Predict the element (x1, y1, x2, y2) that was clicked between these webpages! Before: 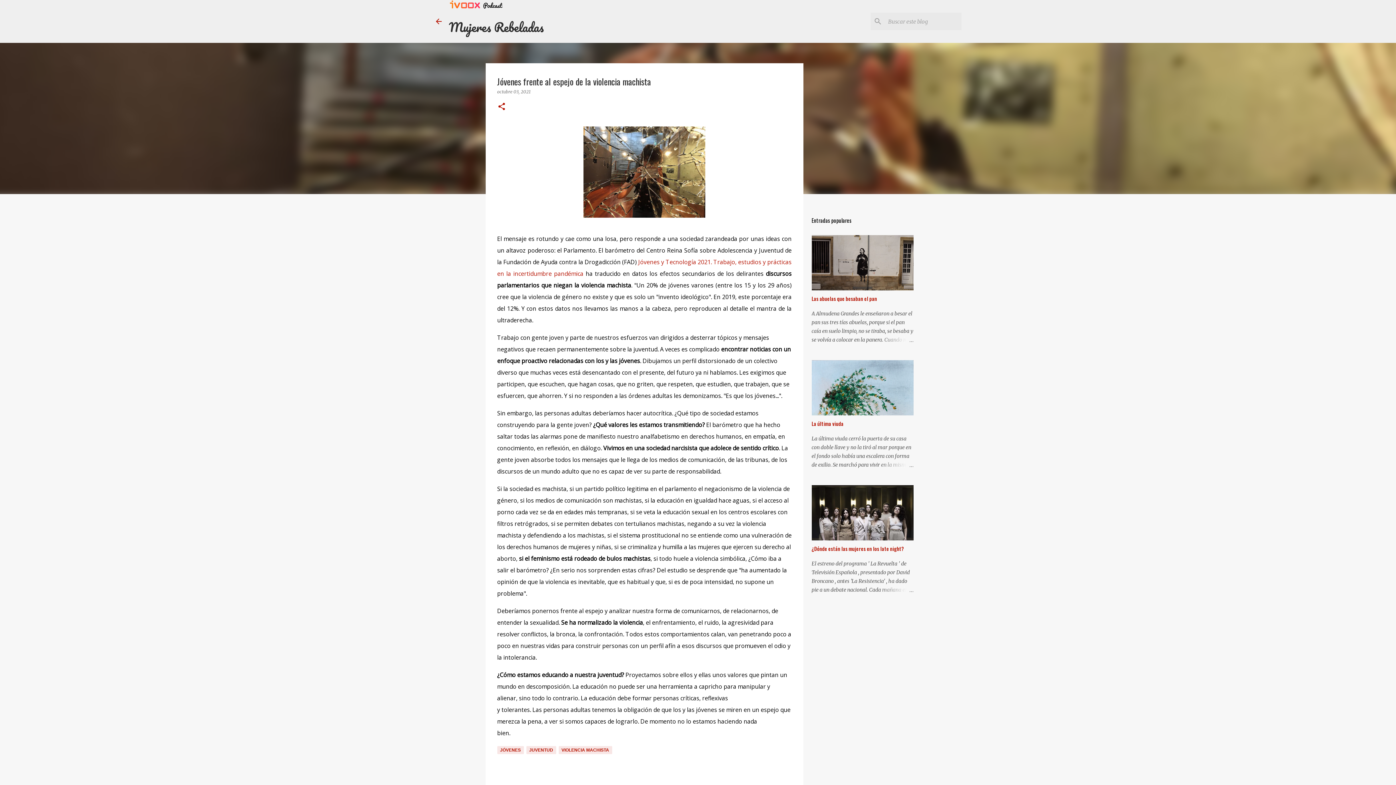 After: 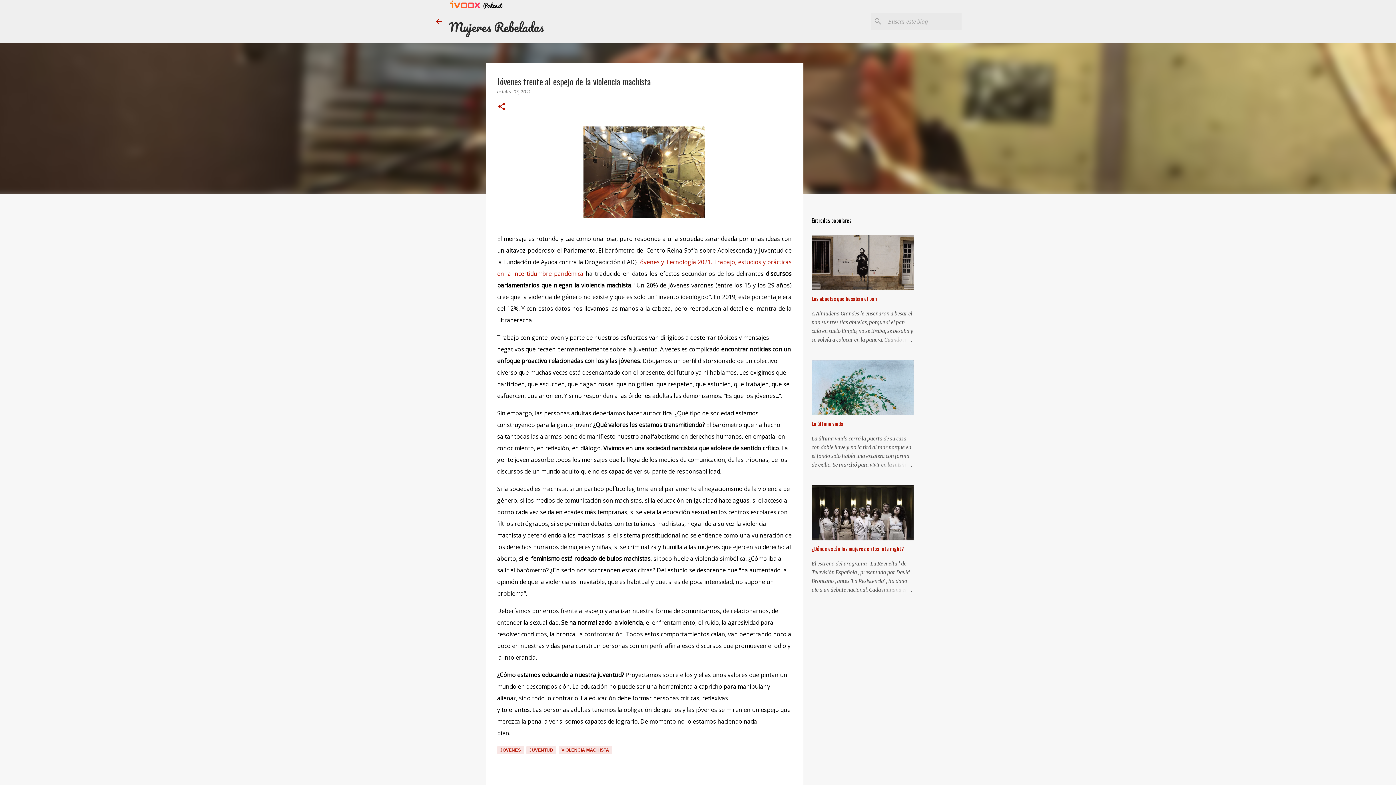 Action: label: octubre 03, 2021 bbox: (497, 89, 530, 94)